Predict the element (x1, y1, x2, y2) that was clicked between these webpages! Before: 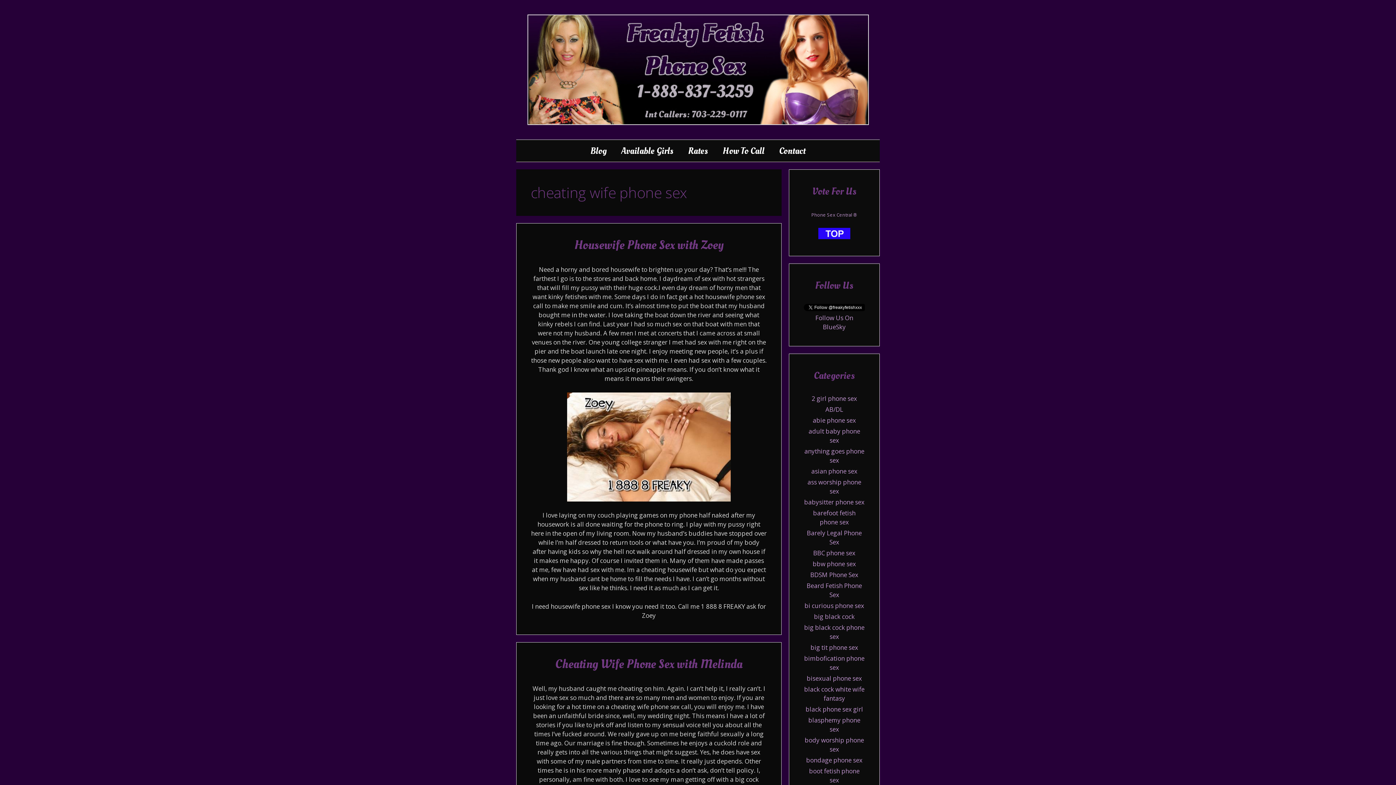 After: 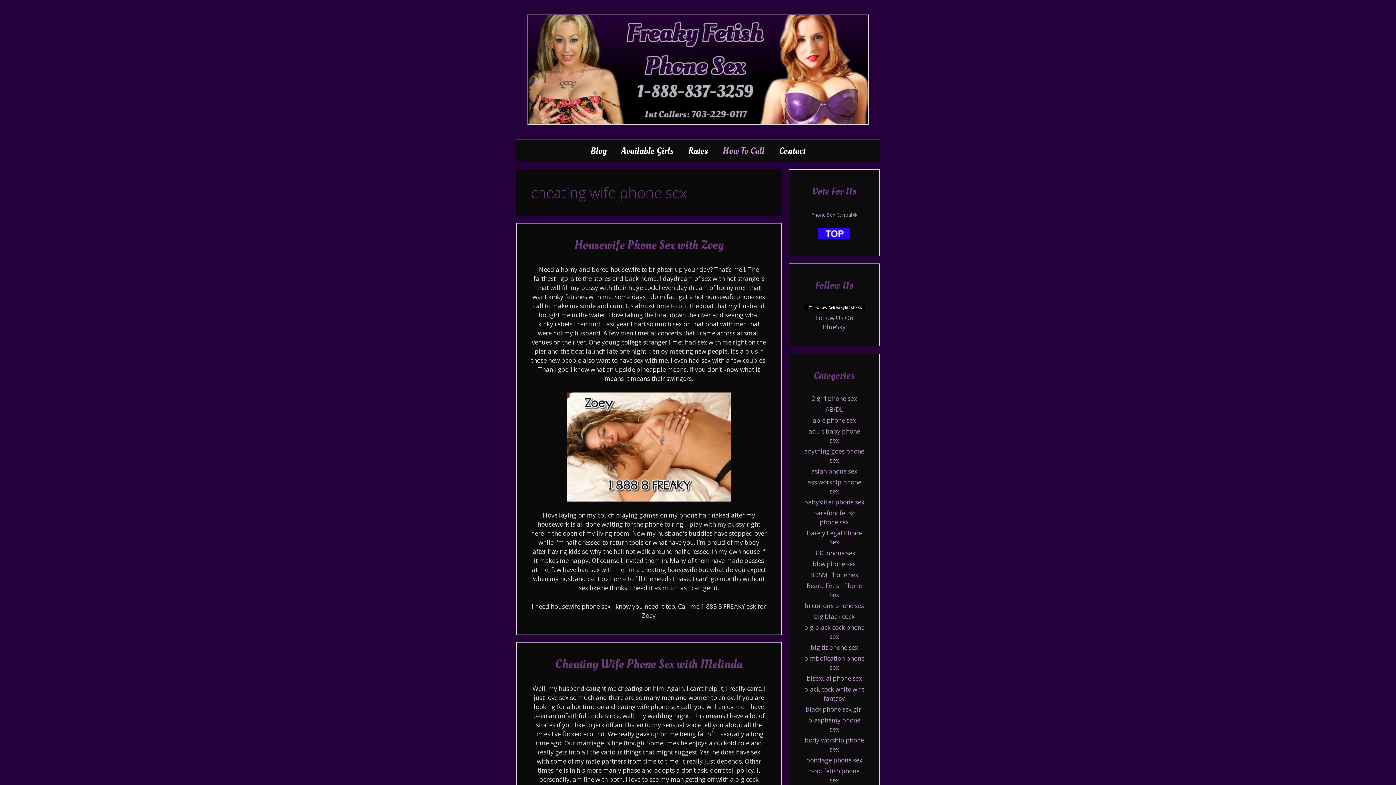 Action: label: How To Call bbox: (715, 140, 772, 161)